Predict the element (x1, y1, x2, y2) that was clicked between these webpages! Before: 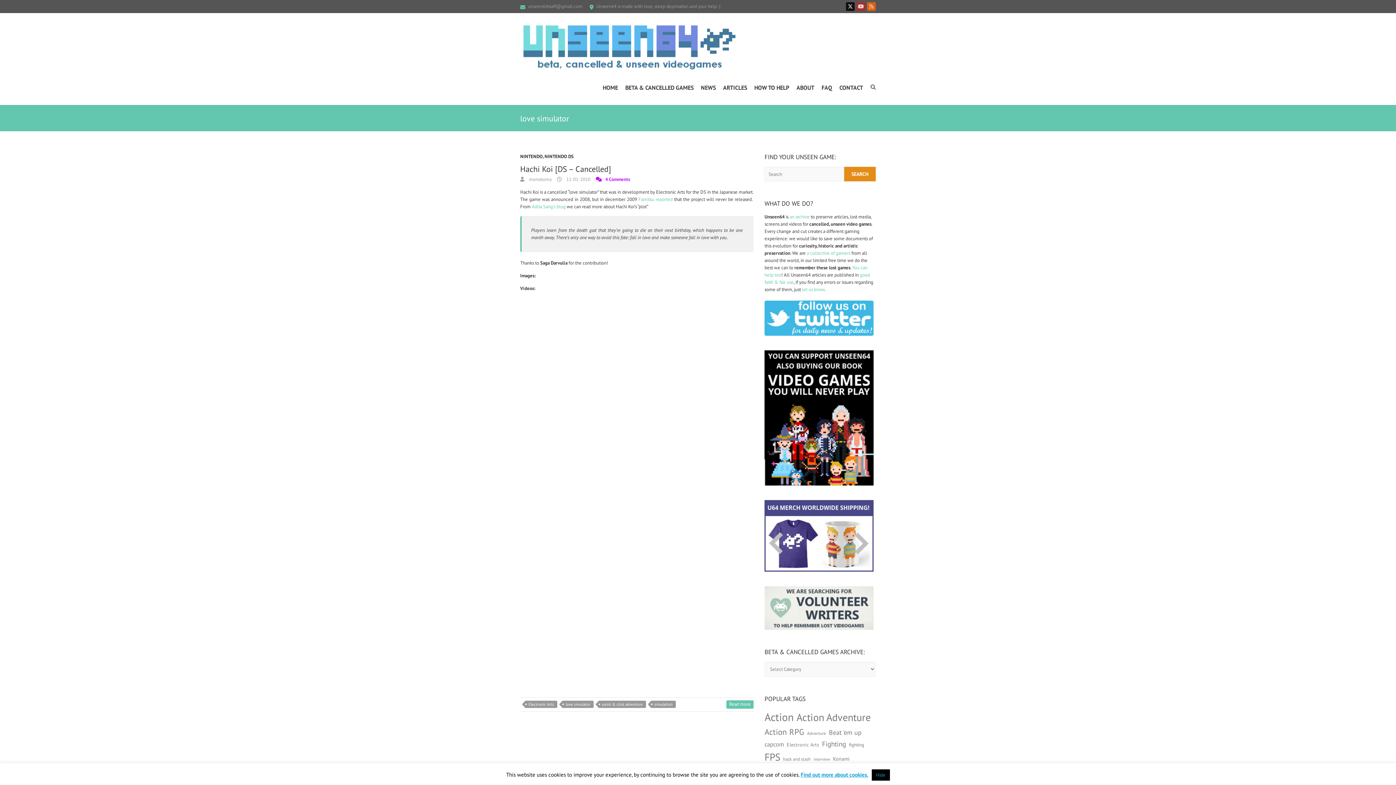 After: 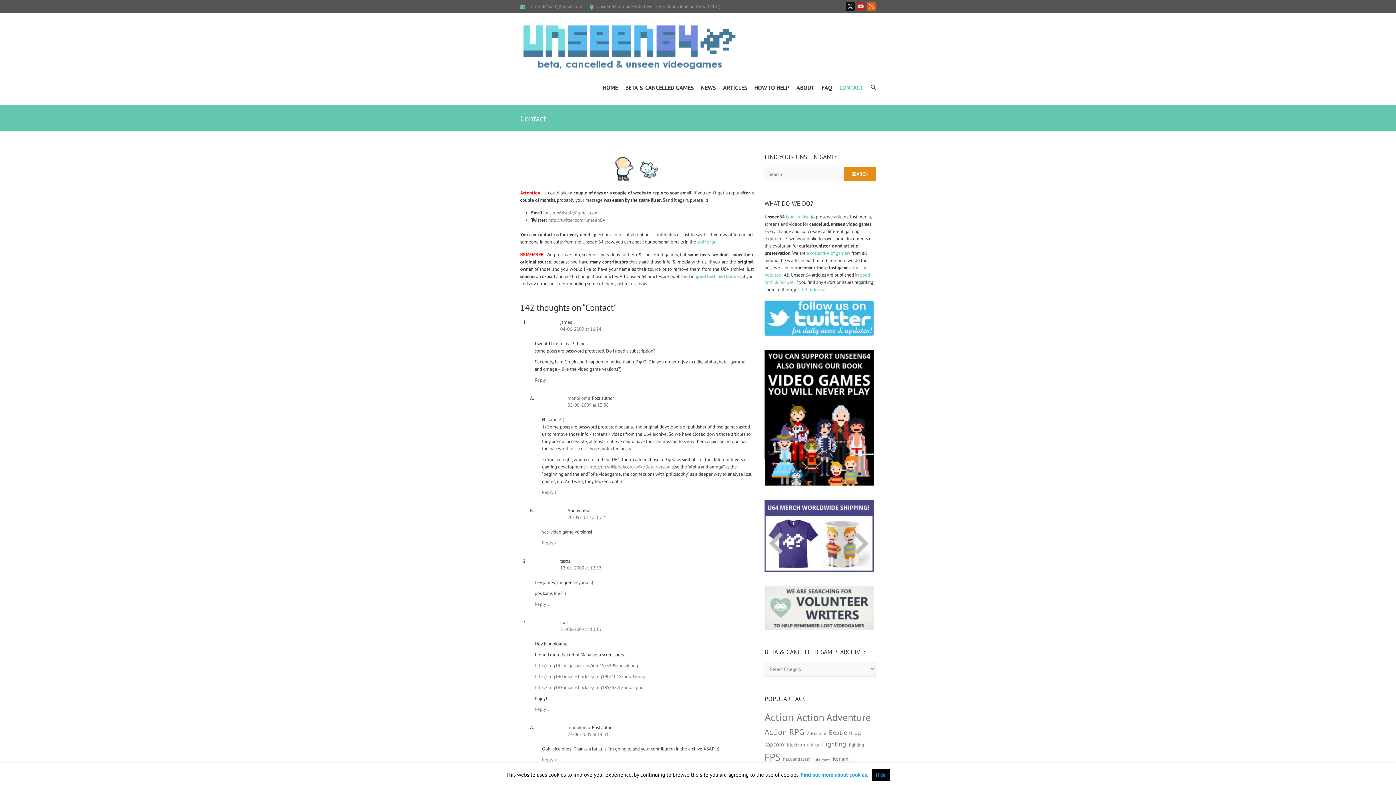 Action: bbox: (802, 286, 824, 292) label: let us know